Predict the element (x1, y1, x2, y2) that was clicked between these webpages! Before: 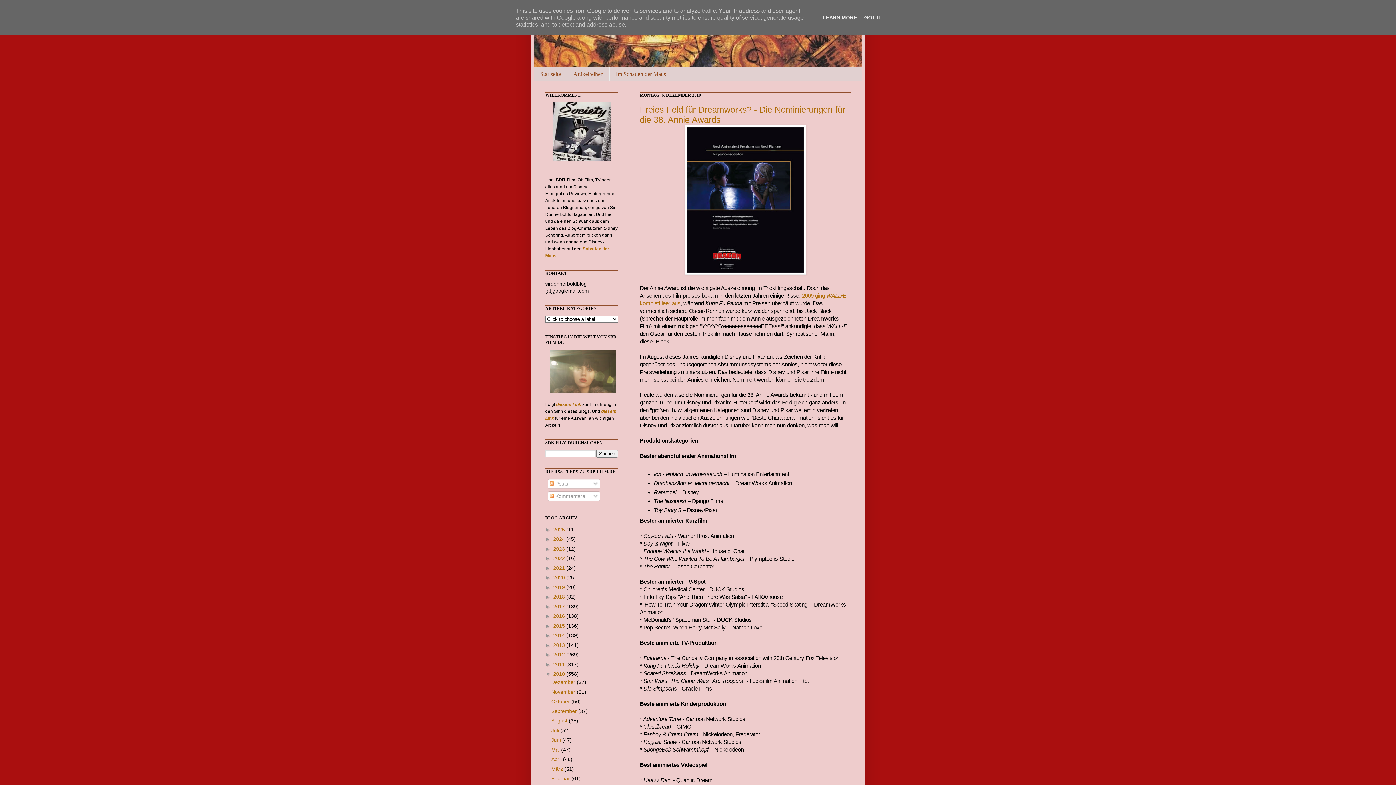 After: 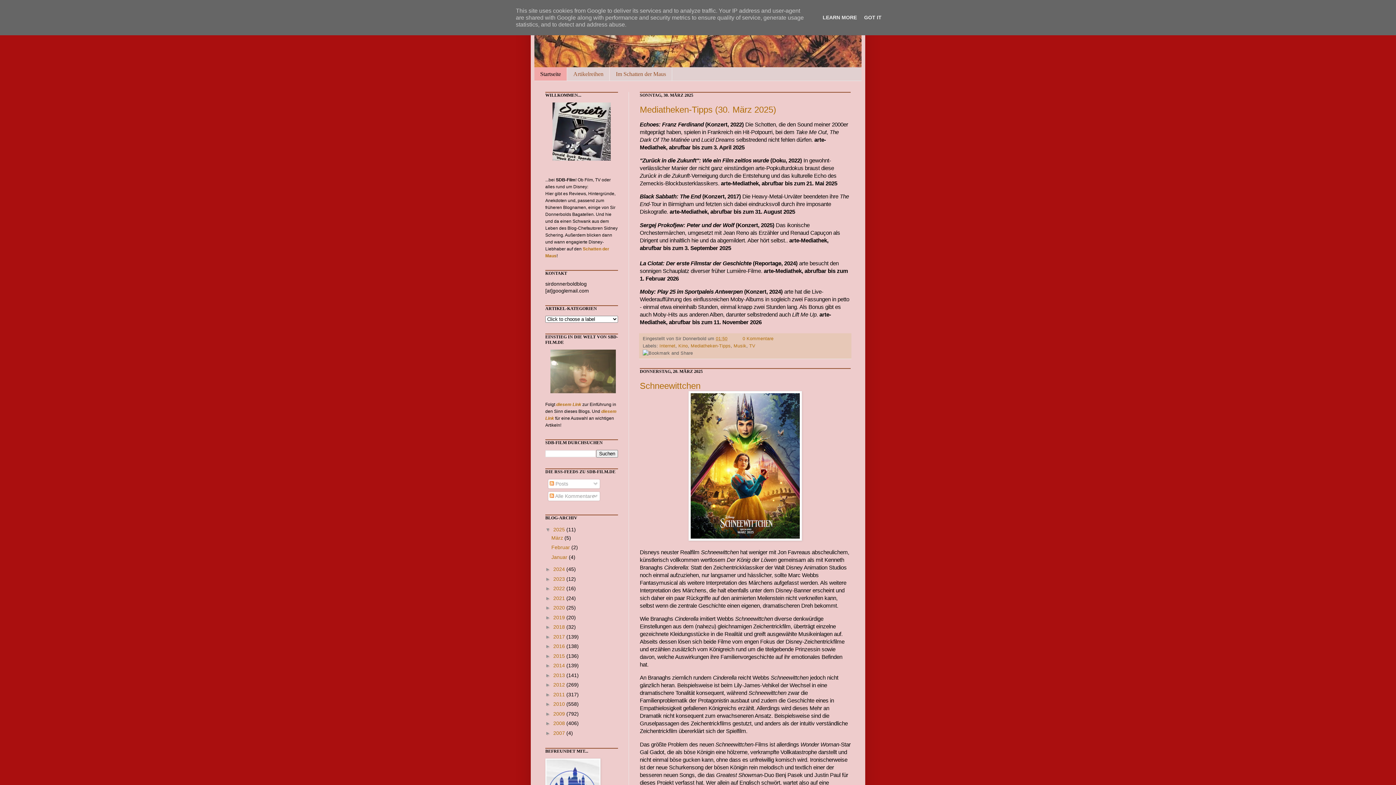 Action: bbox: (534, 3, 861, 67)